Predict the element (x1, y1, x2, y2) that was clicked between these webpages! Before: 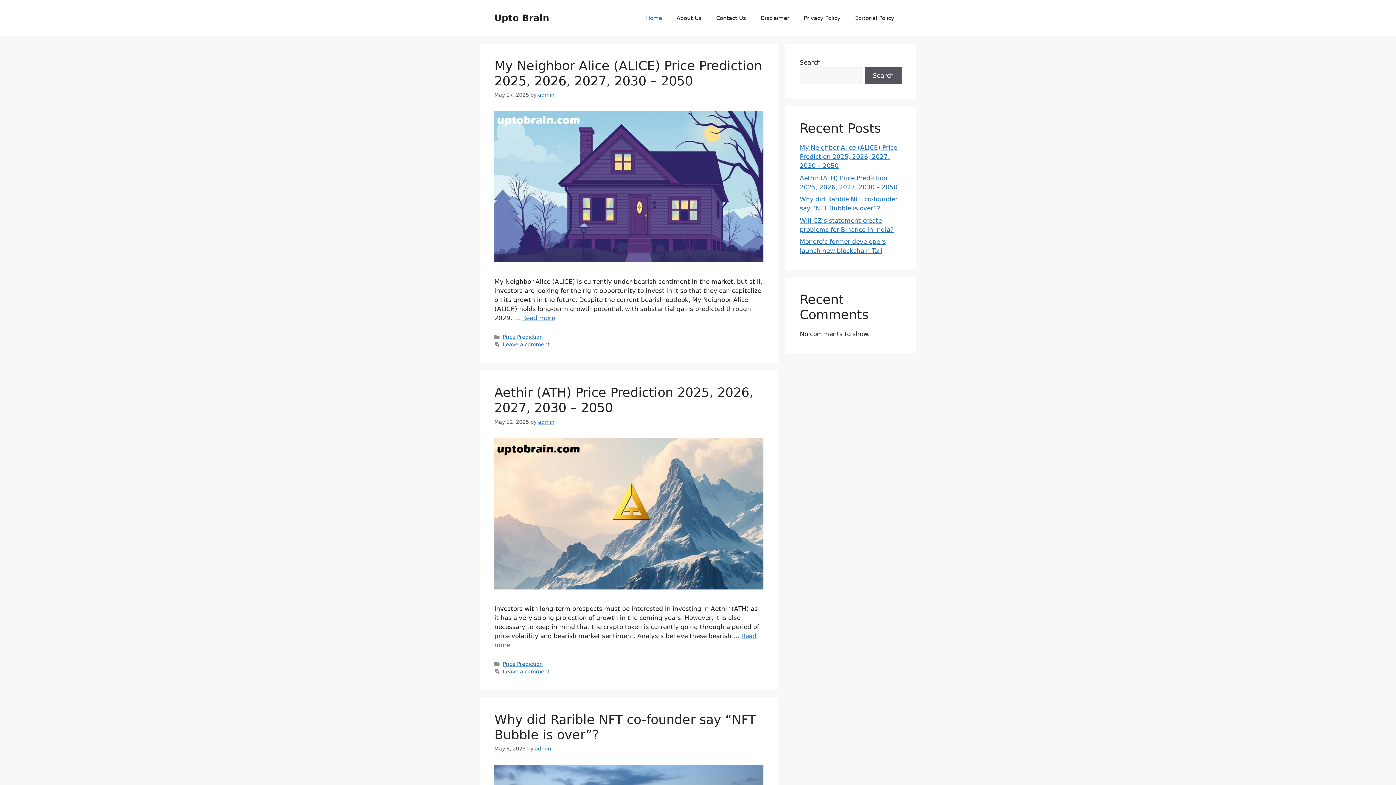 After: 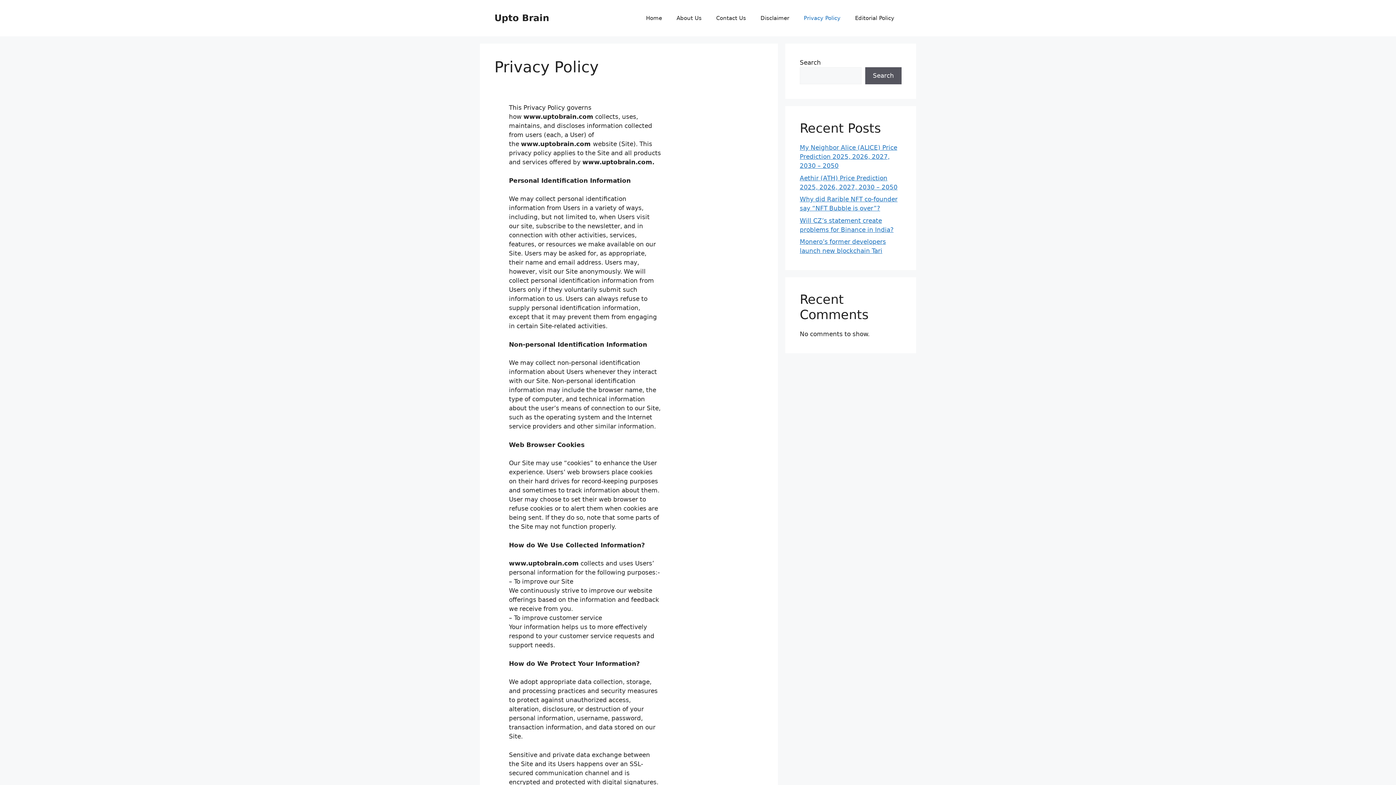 Action: label: Privacy Policy bbox: (796, 7, 848, 29)